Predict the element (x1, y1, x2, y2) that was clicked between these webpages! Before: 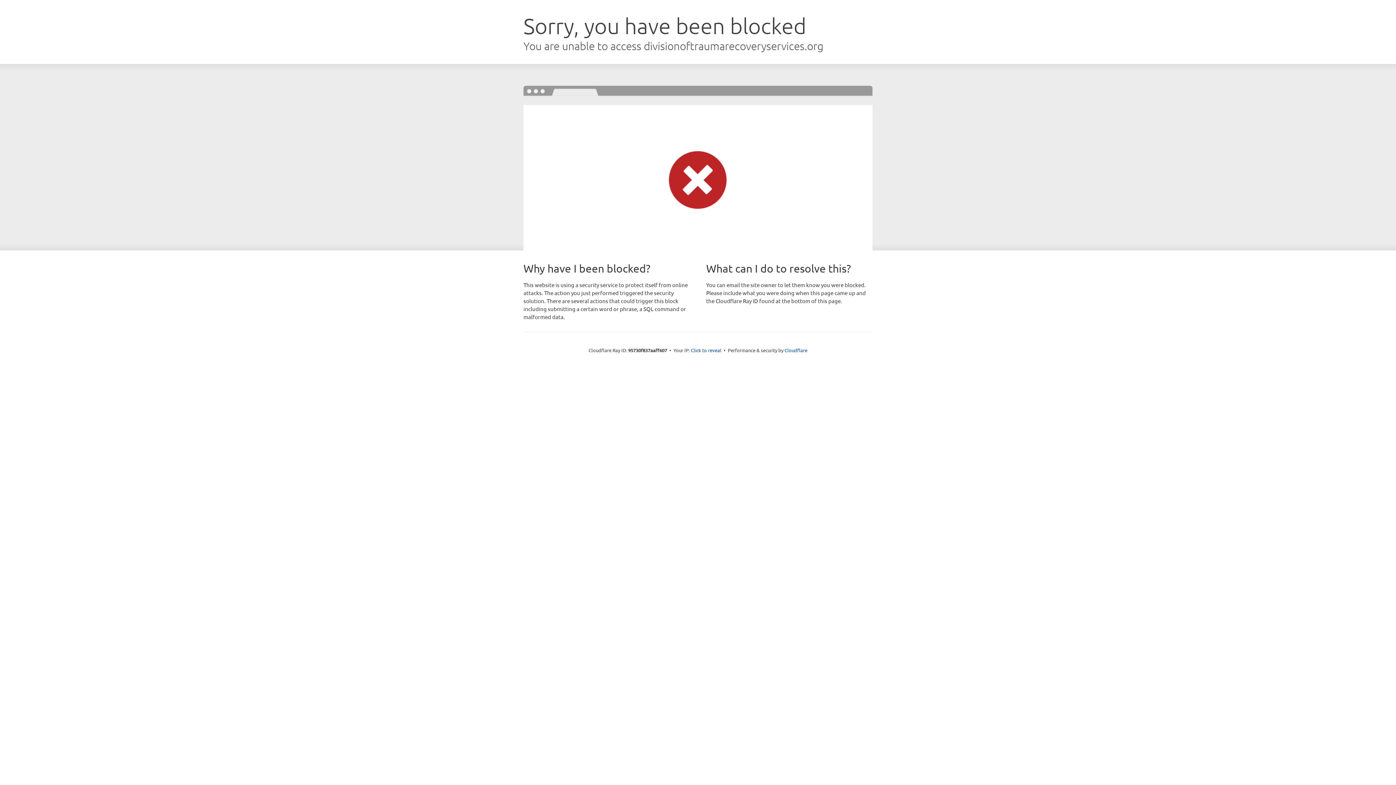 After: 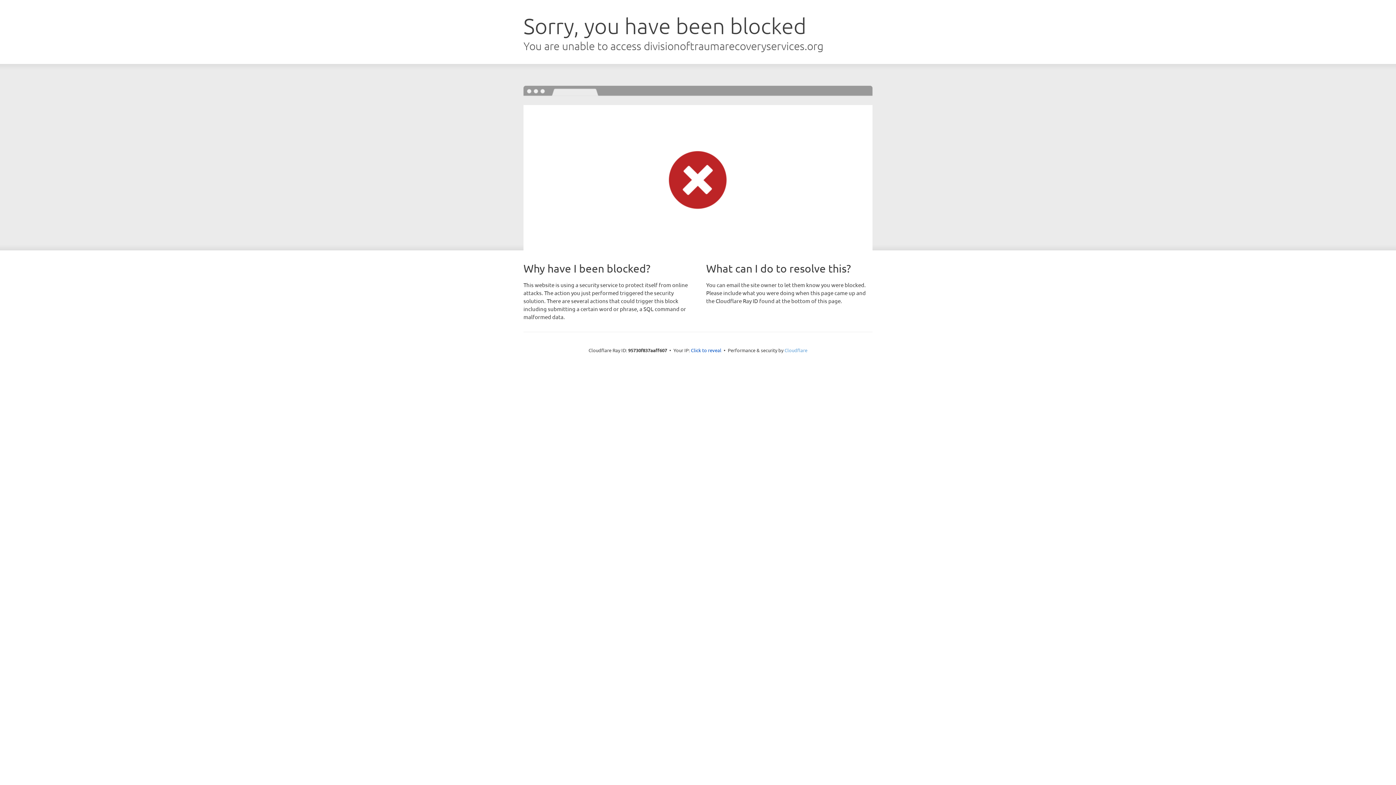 Action: bbox: (784, 347, 807, 353) label: Cloudflare